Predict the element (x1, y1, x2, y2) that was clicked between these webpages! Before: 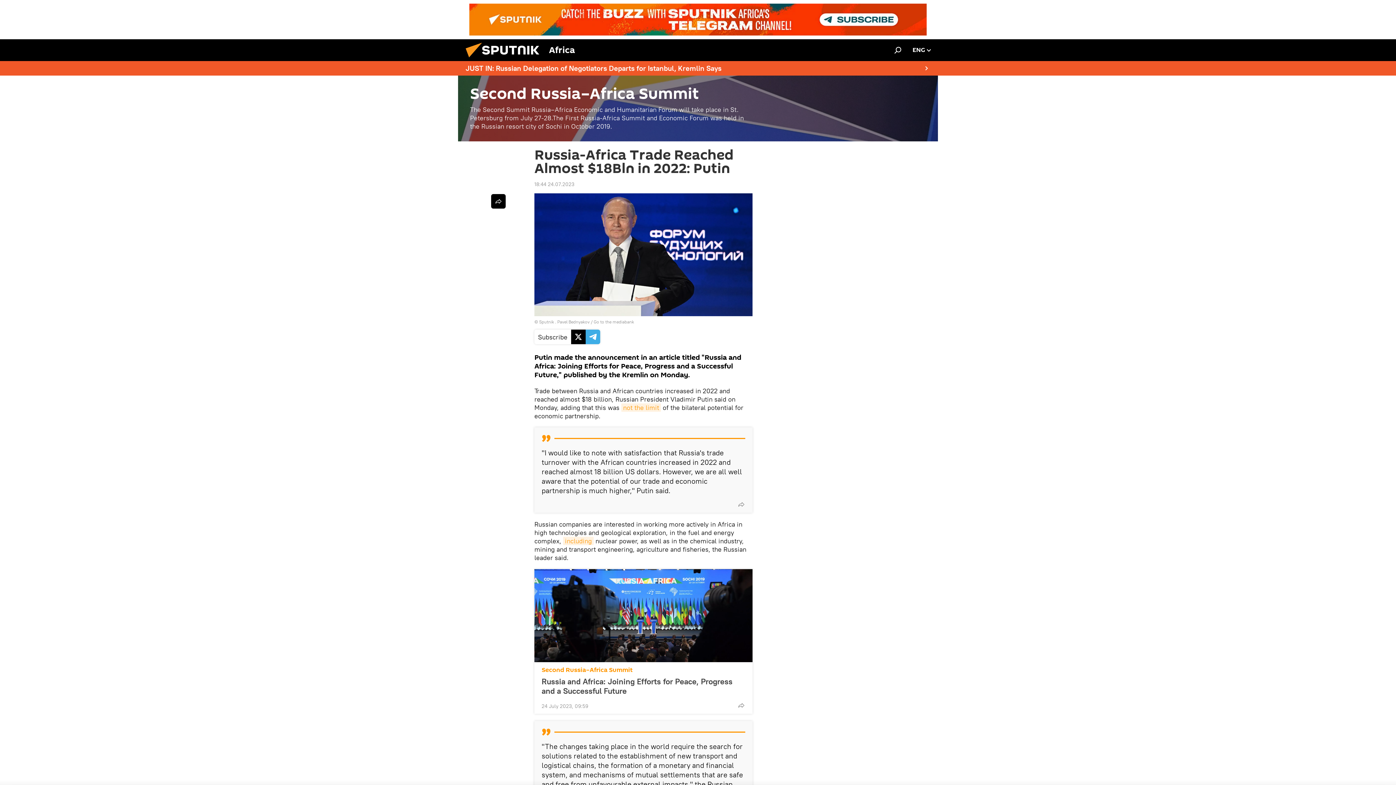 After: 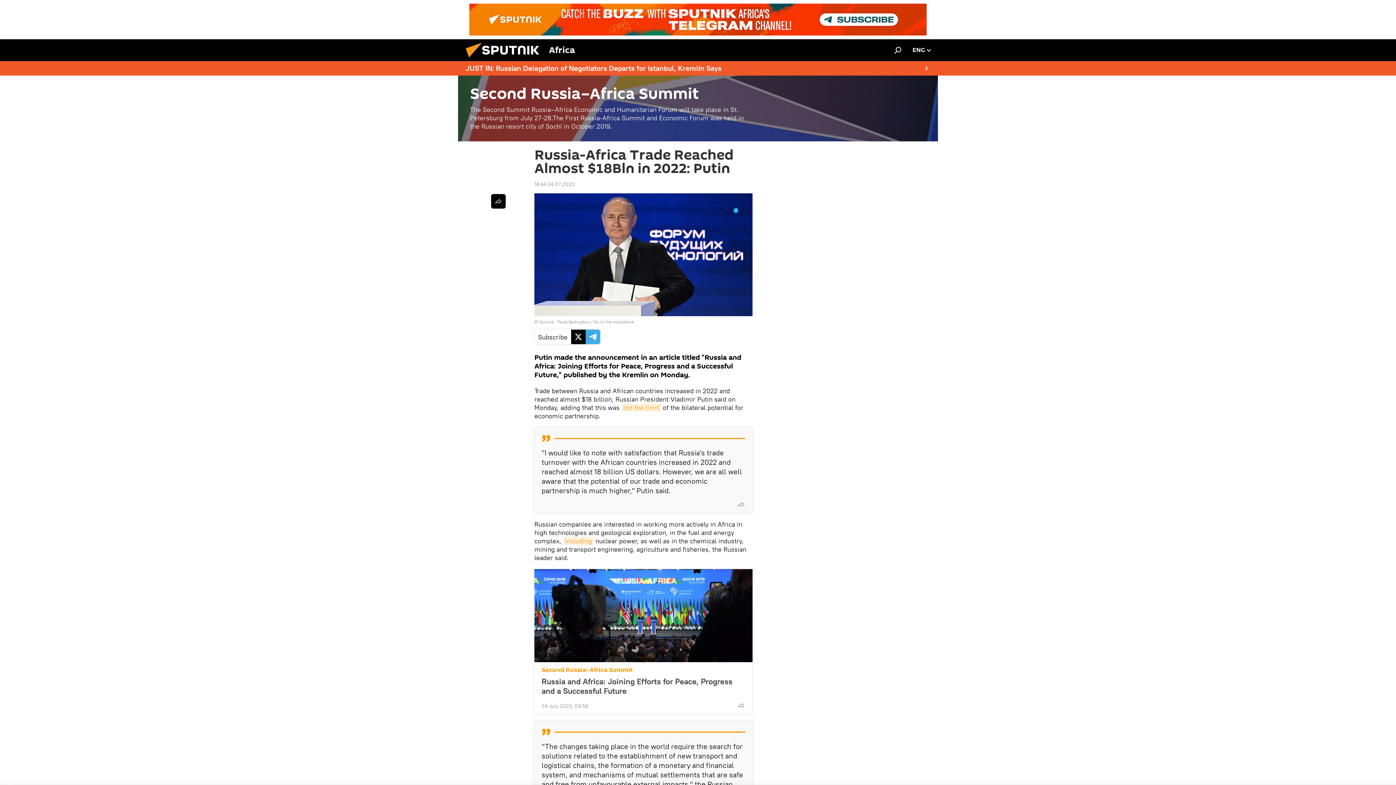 Action: bbox: (469, 3, 926, 35)